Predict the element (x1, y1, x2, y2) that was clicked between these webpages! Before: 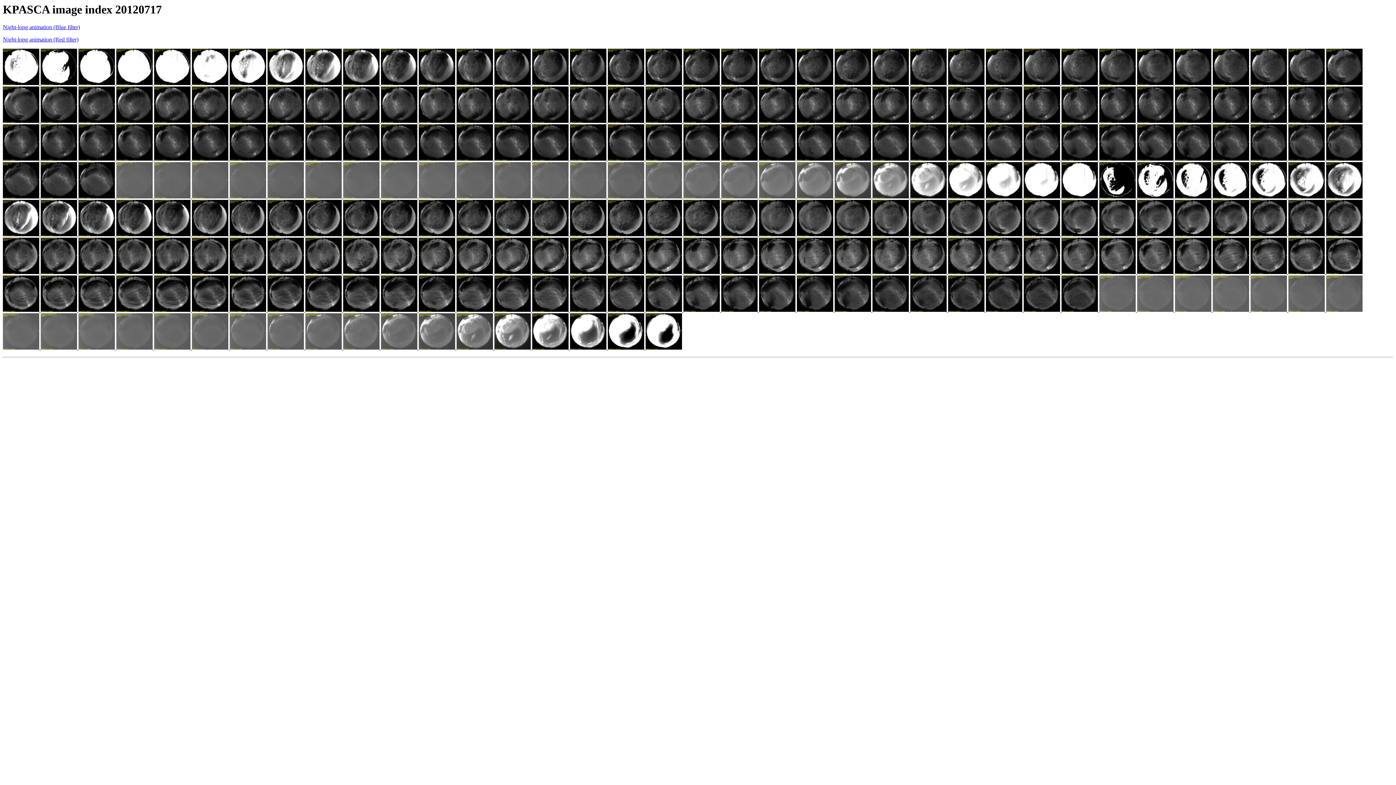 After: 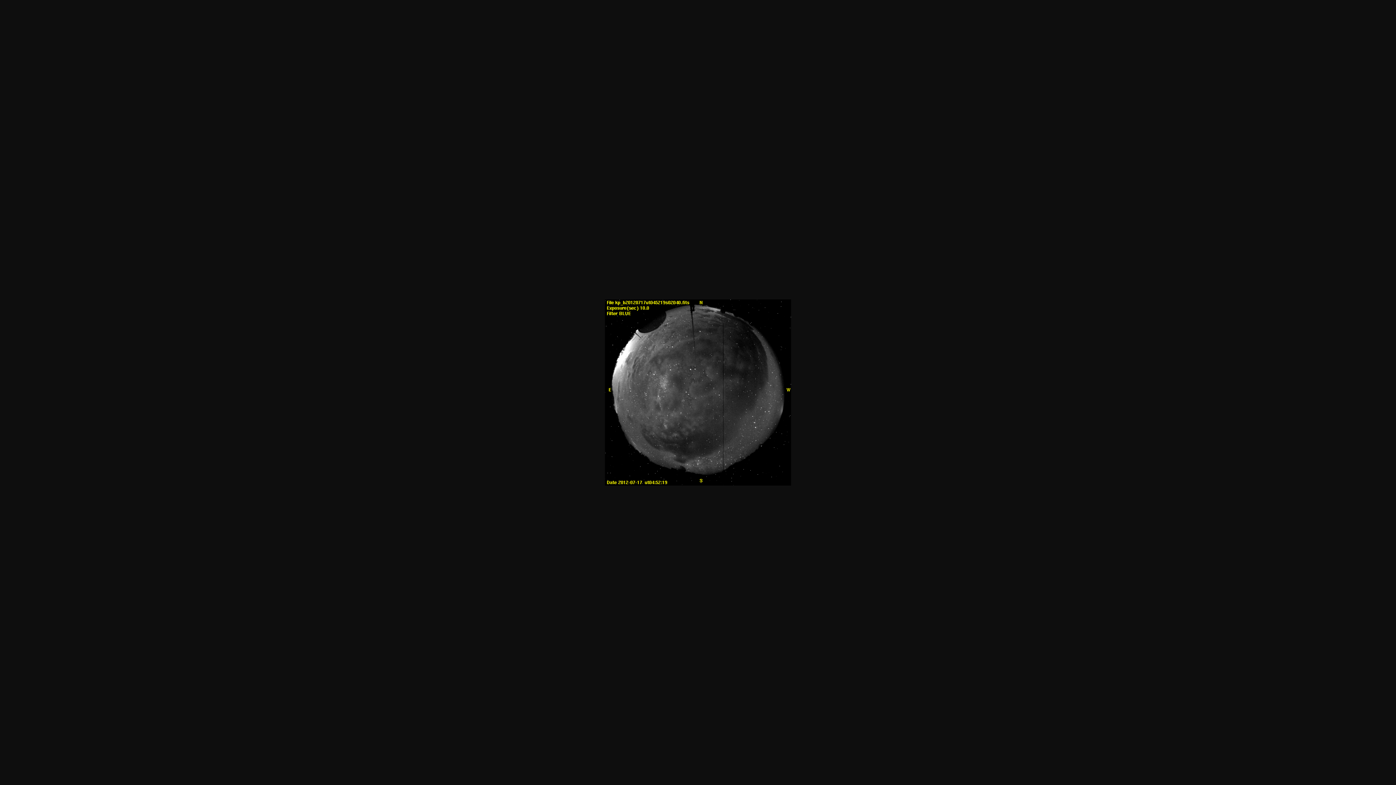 Action: label:   bbox: (948, 80, 986, 86)